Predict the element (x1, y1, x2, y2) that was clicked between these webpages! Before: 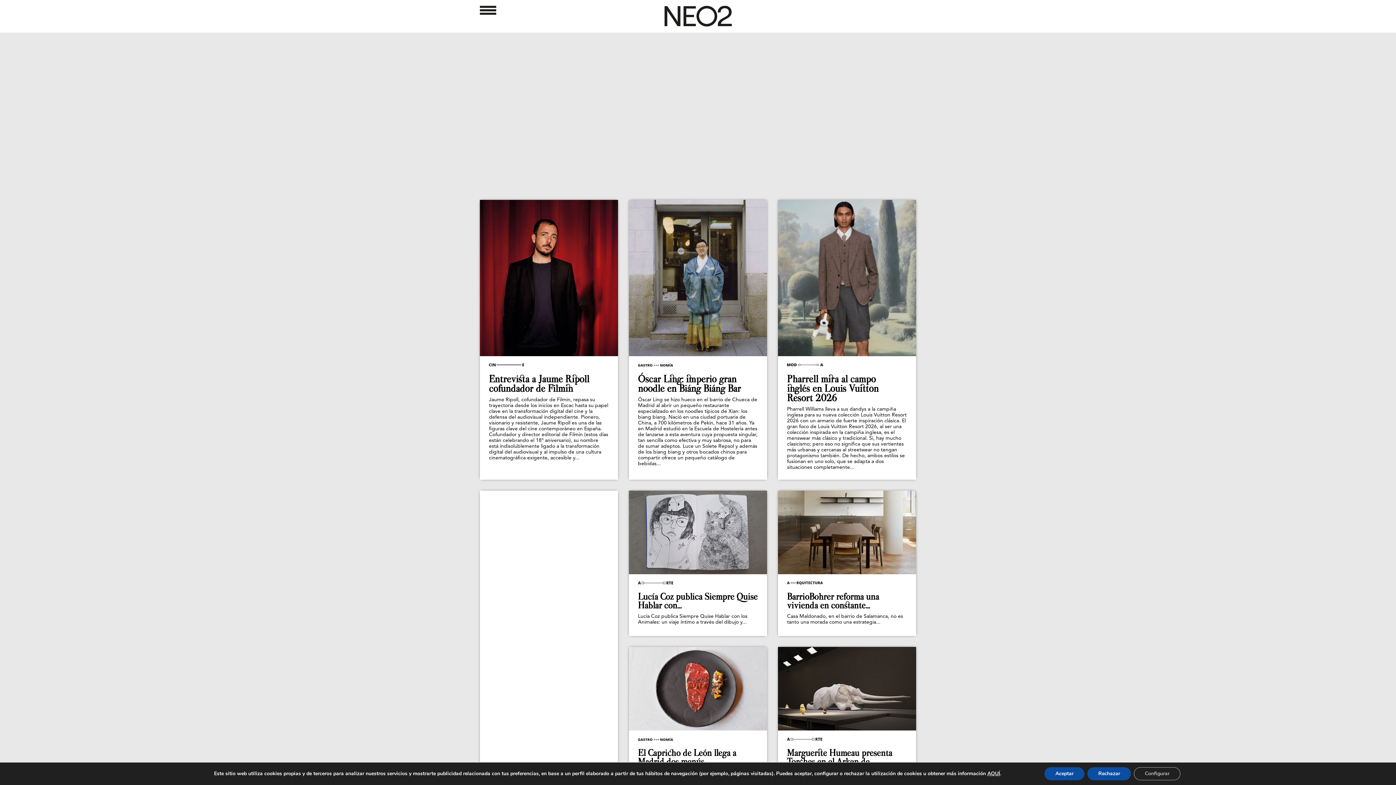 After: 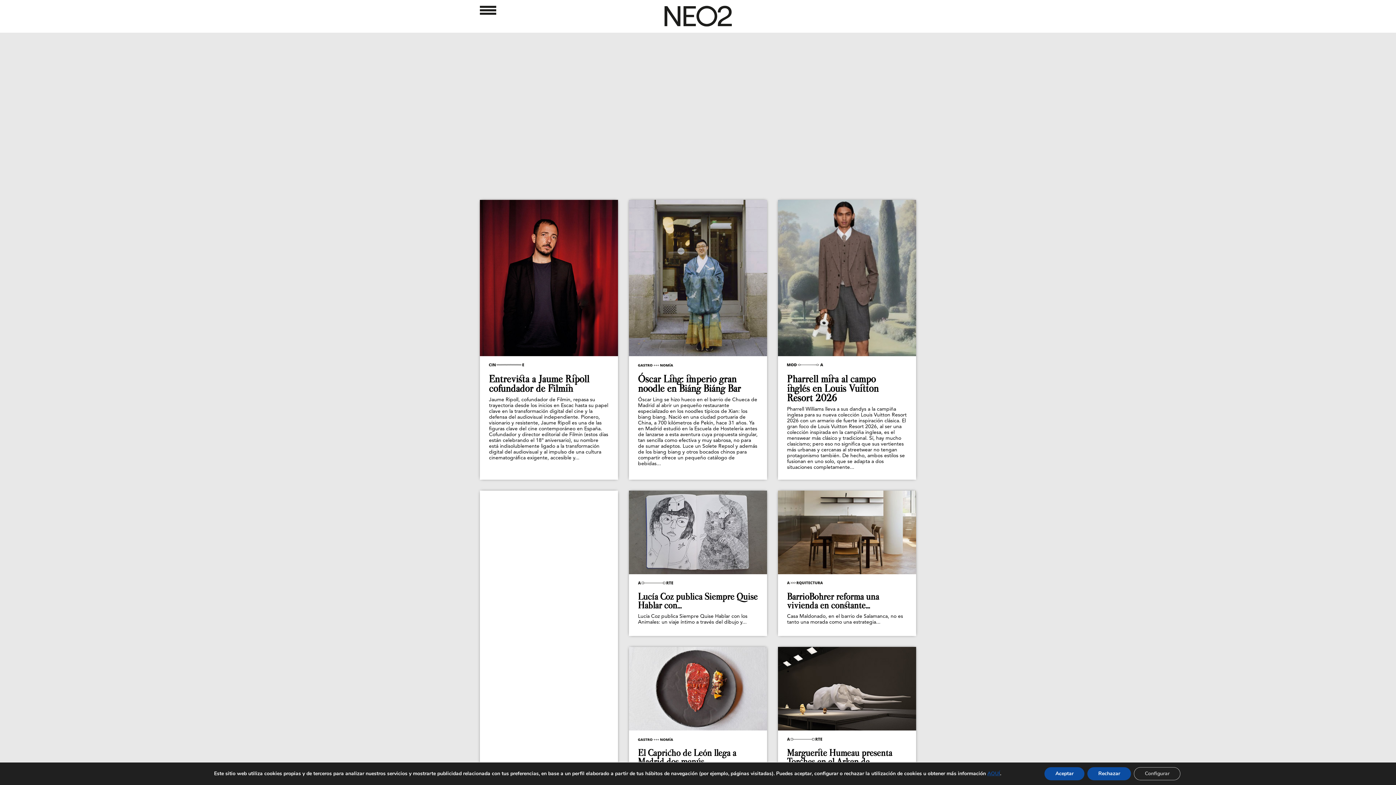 Action: label: AQUÍ bbox: (987, 770, 1000, 777)